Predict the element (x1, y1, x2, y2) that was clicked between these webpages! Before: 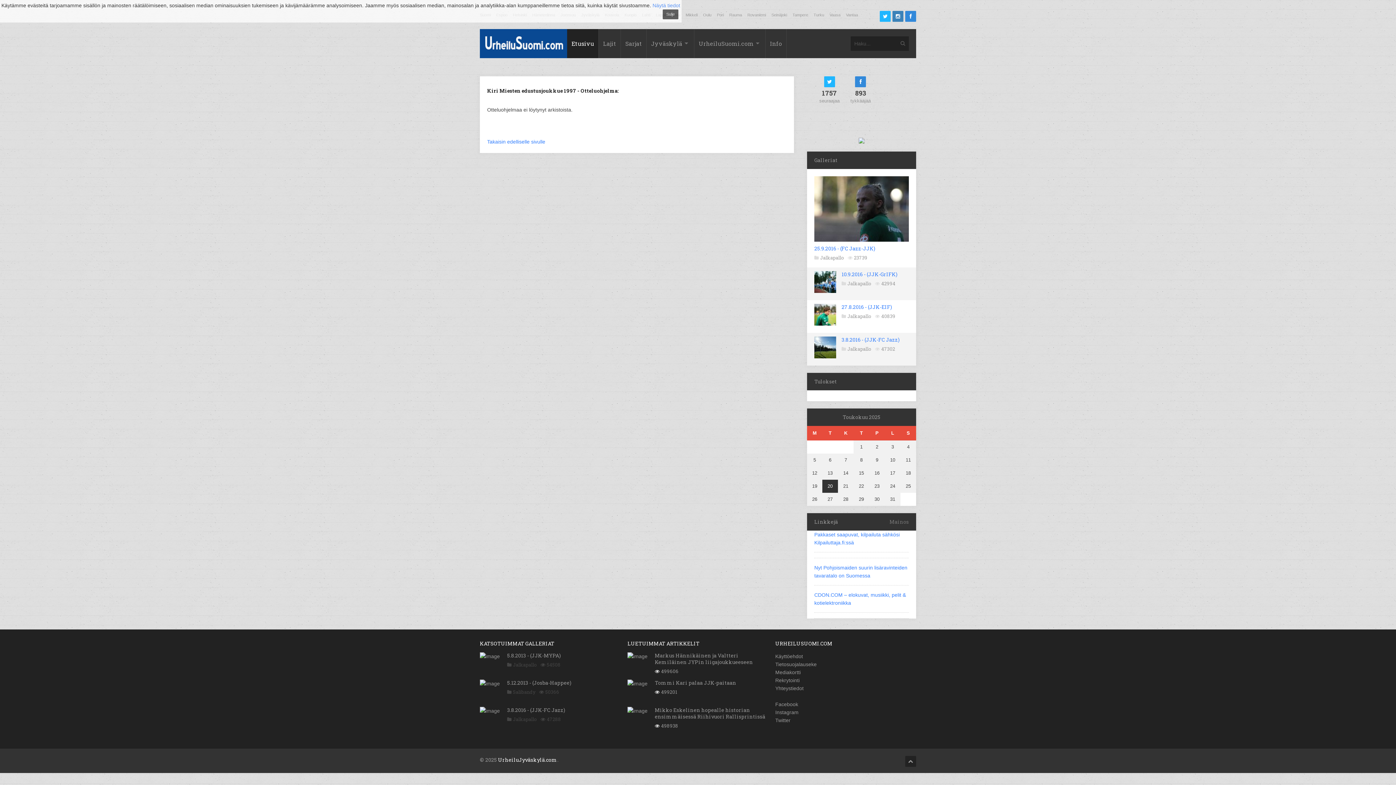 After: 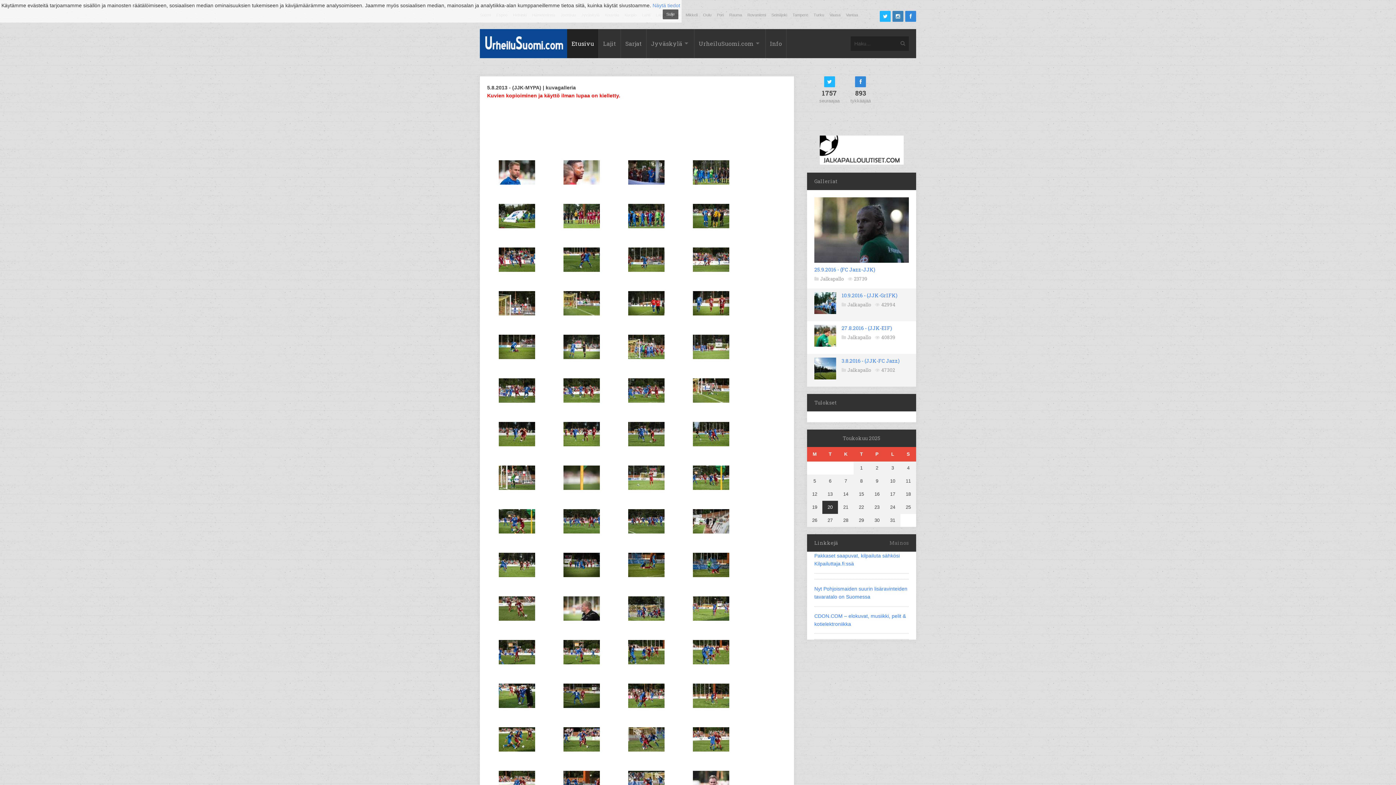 Action: bbox: (507, 652, 561, 659) label: 5.8.2013 - (JJK-MYPA)